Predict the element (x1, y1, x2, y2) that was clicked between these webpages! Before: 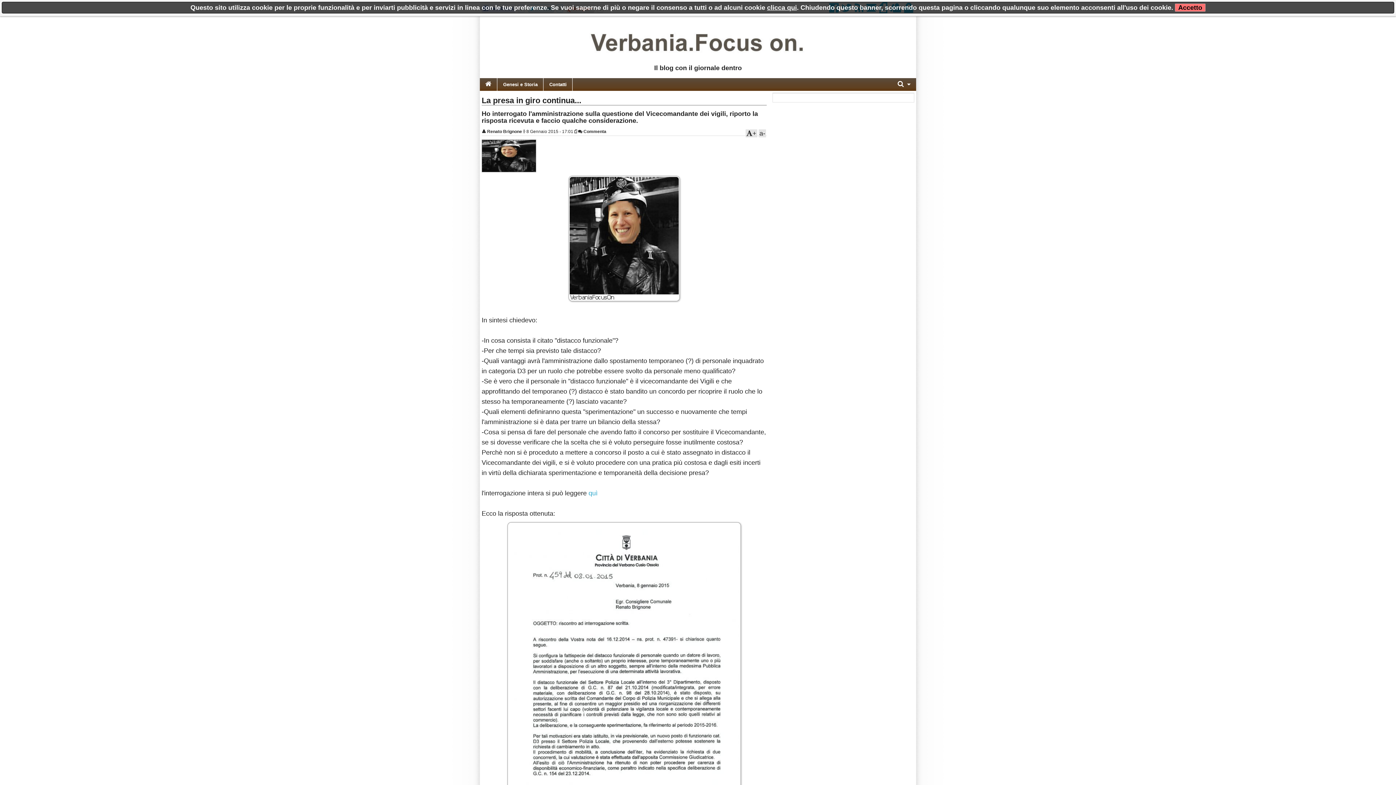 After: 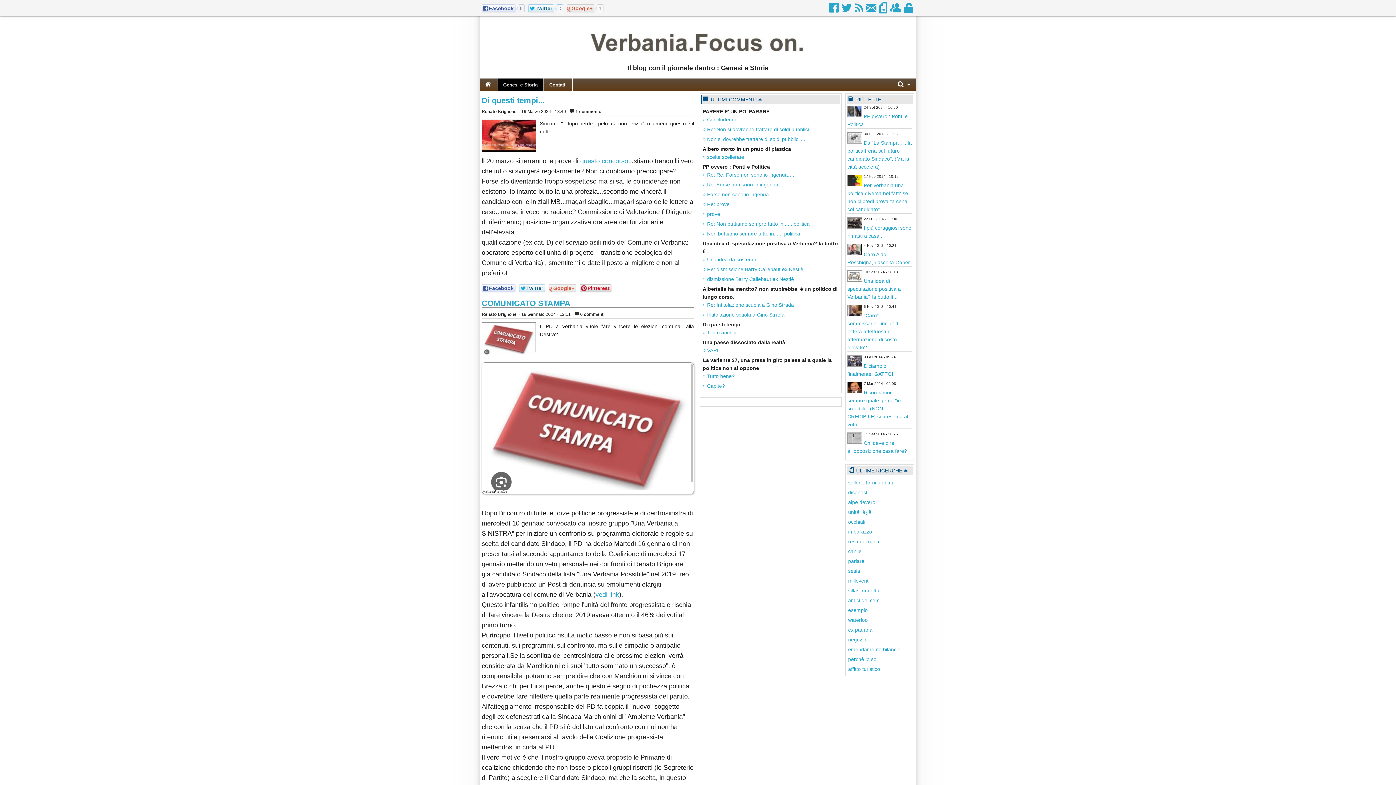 Action: label: Genesi e Storia bbox: (497, 78, 543, 90)